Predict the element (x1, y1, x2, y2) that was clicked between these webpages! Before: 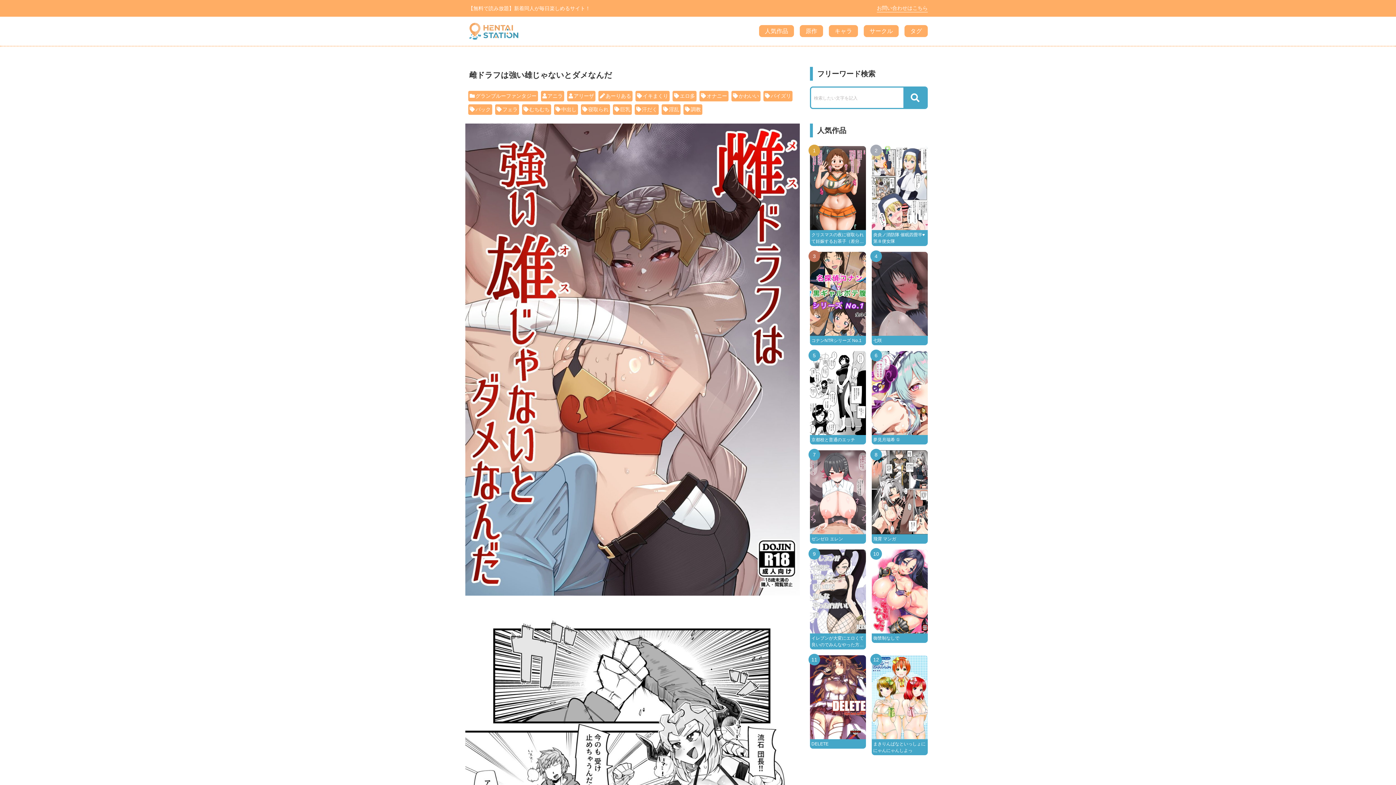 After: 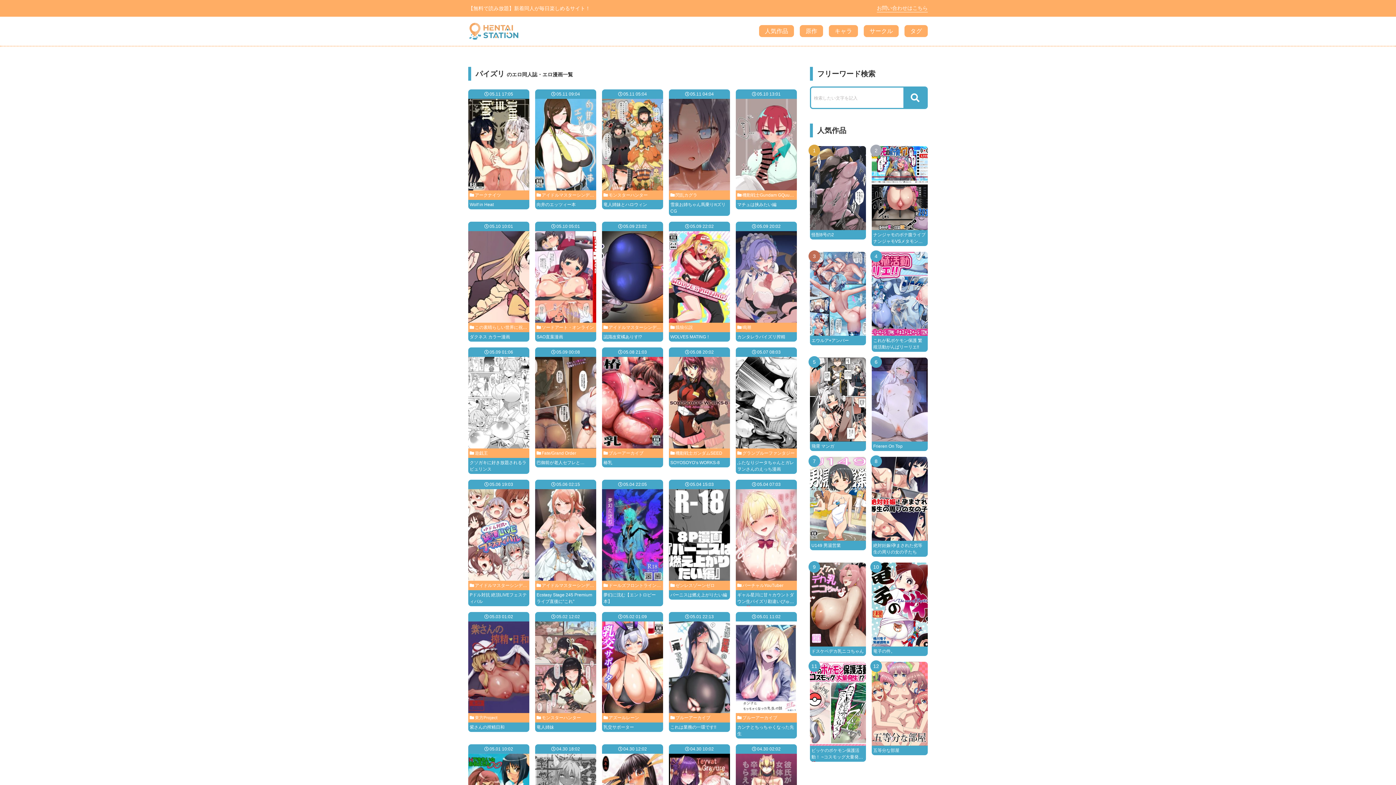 Action: bbox: (763, 90, 792, 101) label: パイズリ